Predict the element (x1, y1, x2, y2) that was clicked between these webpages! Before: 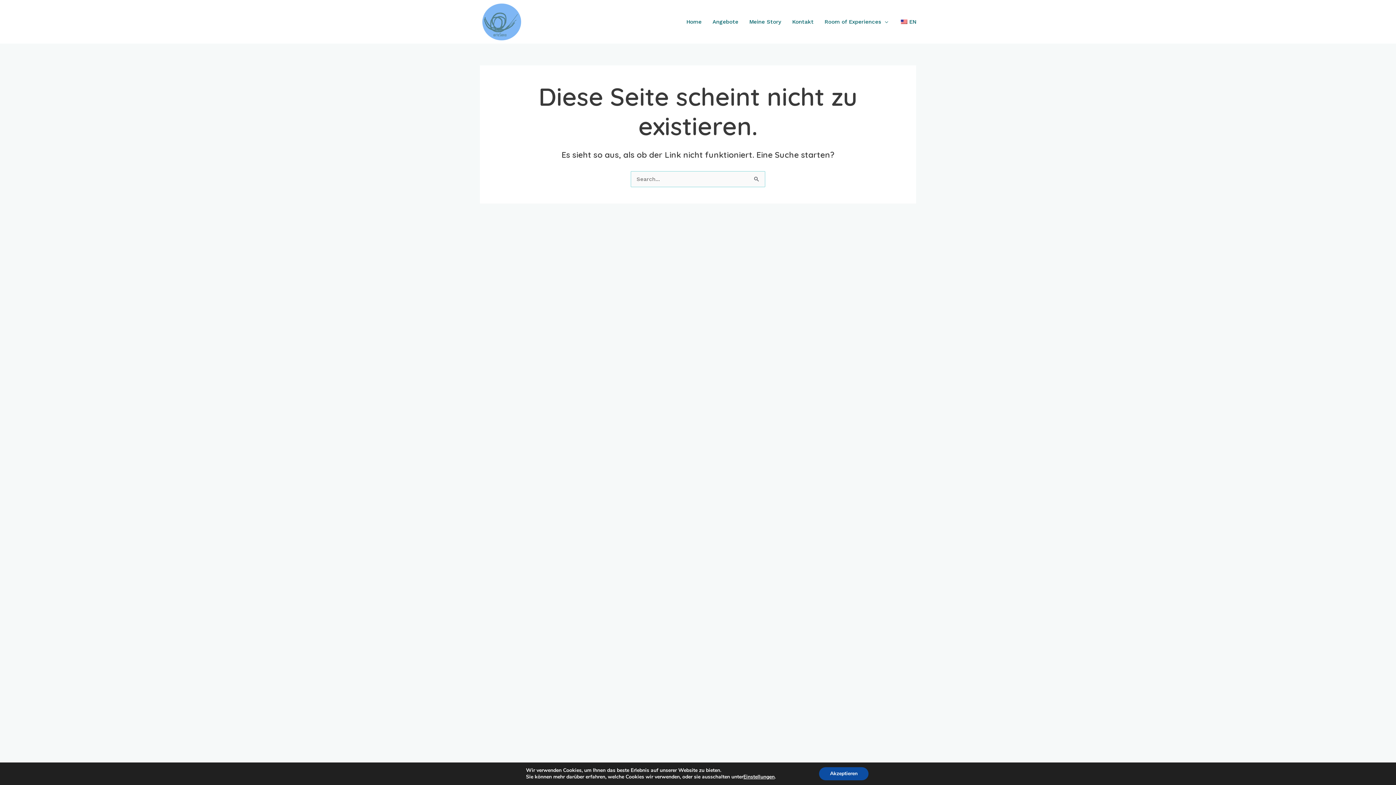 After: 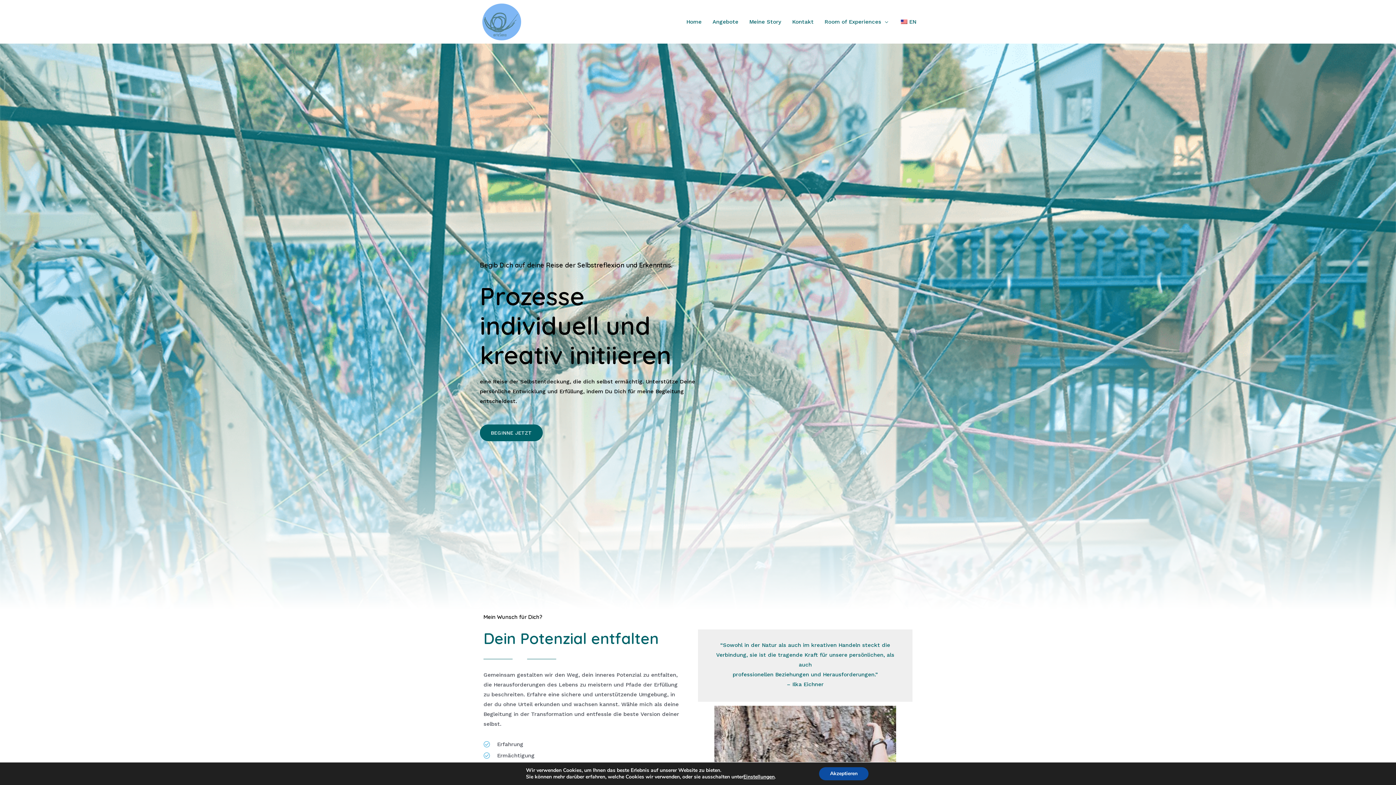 Action: bbox: (480, 18, 523, 24)